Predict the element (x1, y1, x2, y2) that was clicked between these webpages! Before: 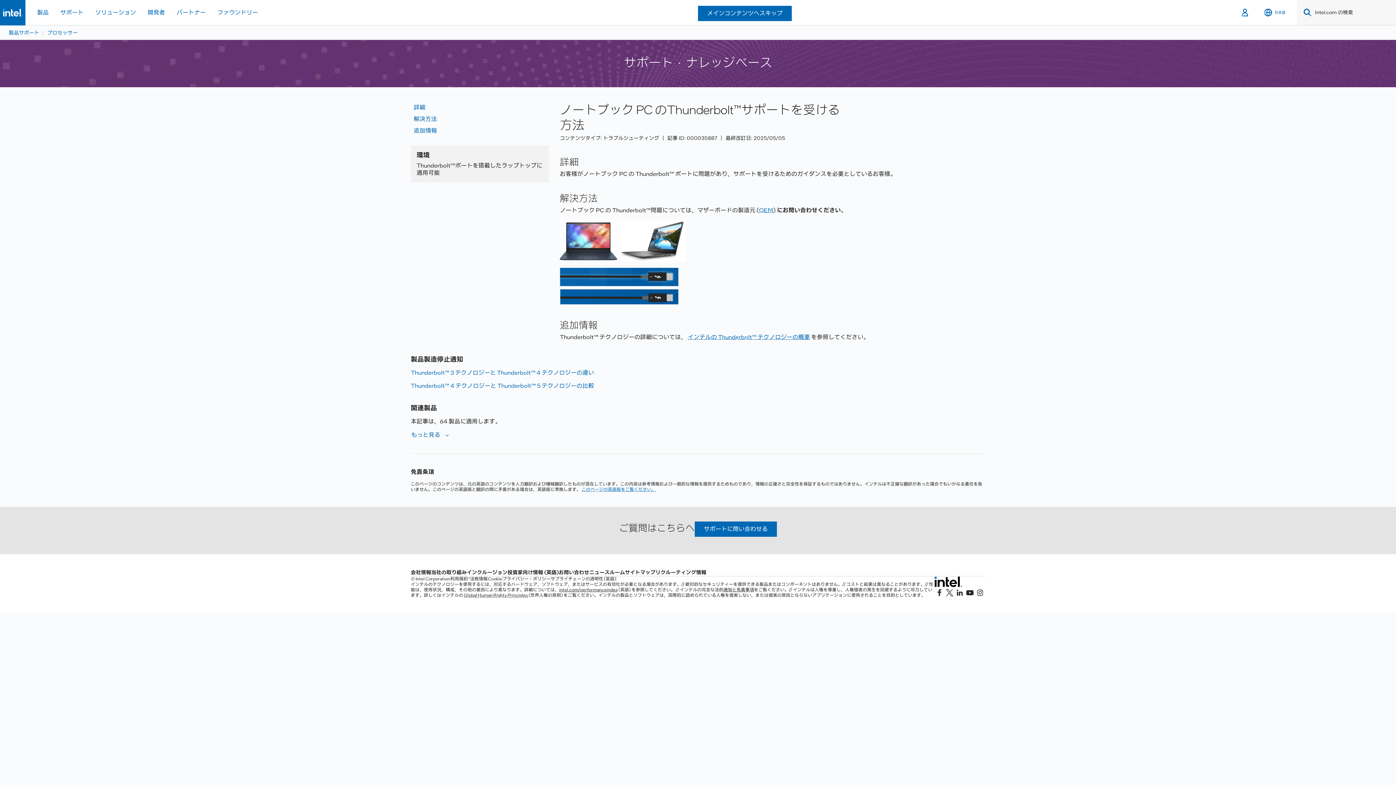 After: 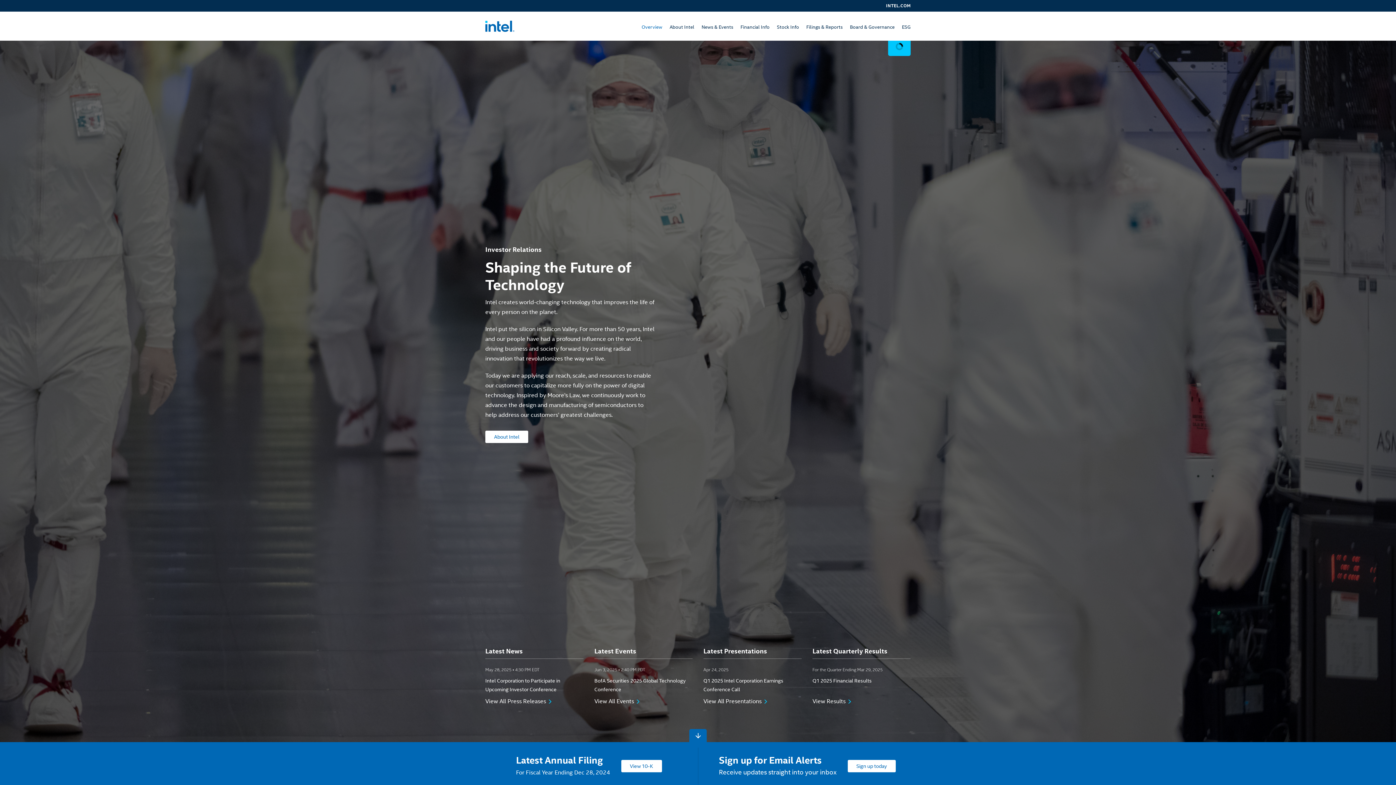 Action: label: 投資家向け情報 (英語) bbox: (507, 569, 558, 576)